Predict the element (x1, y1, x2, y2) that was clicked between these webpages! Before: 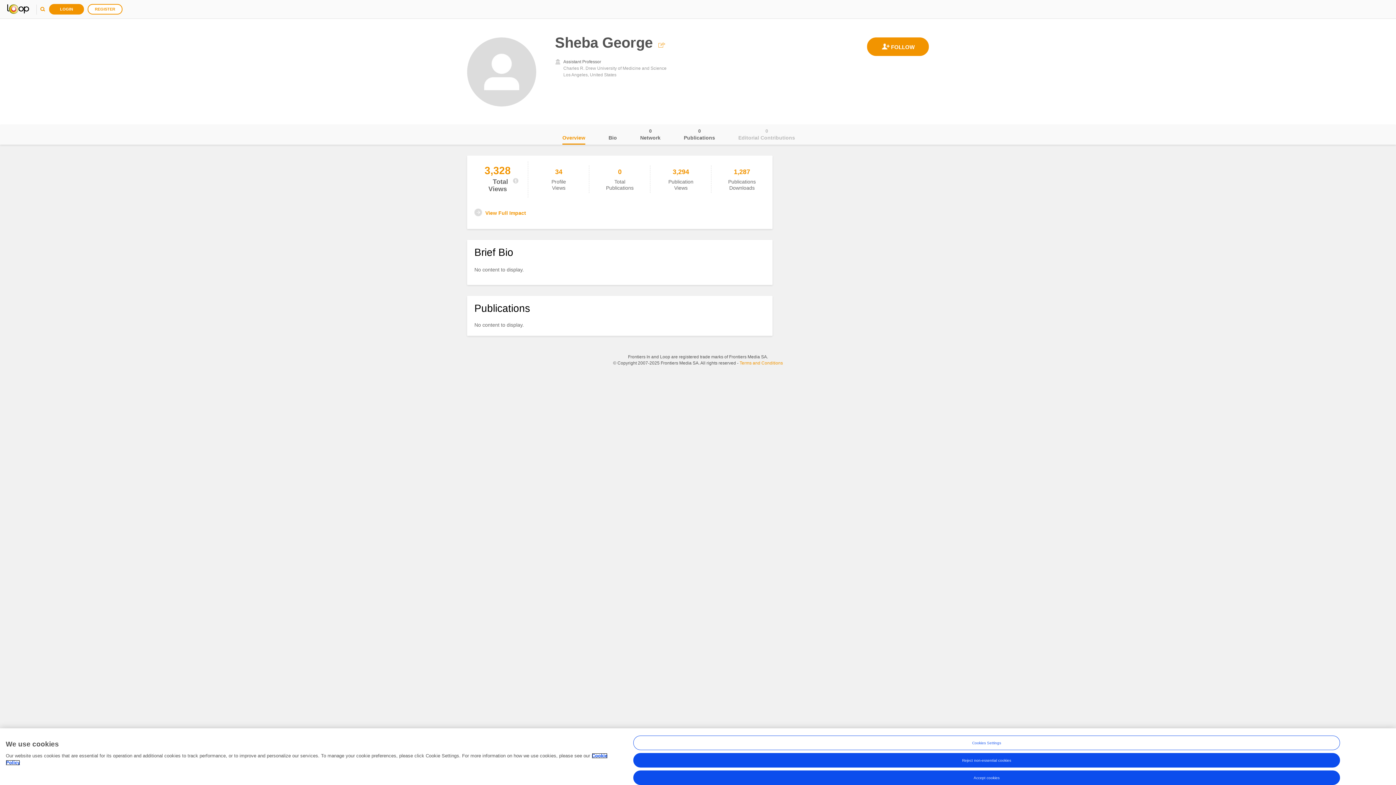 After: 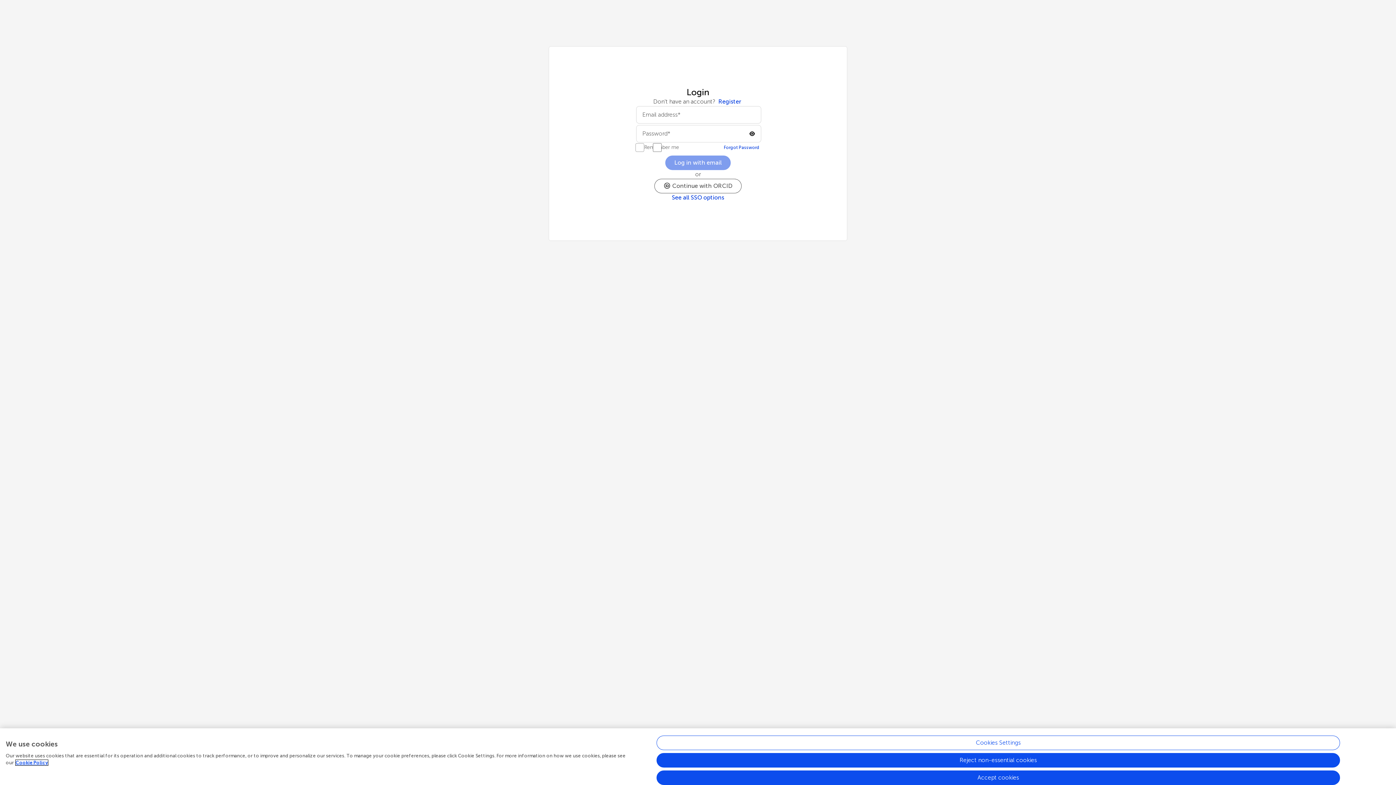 Action: label: LOGIN bbox: (49, 4, 84, 14)